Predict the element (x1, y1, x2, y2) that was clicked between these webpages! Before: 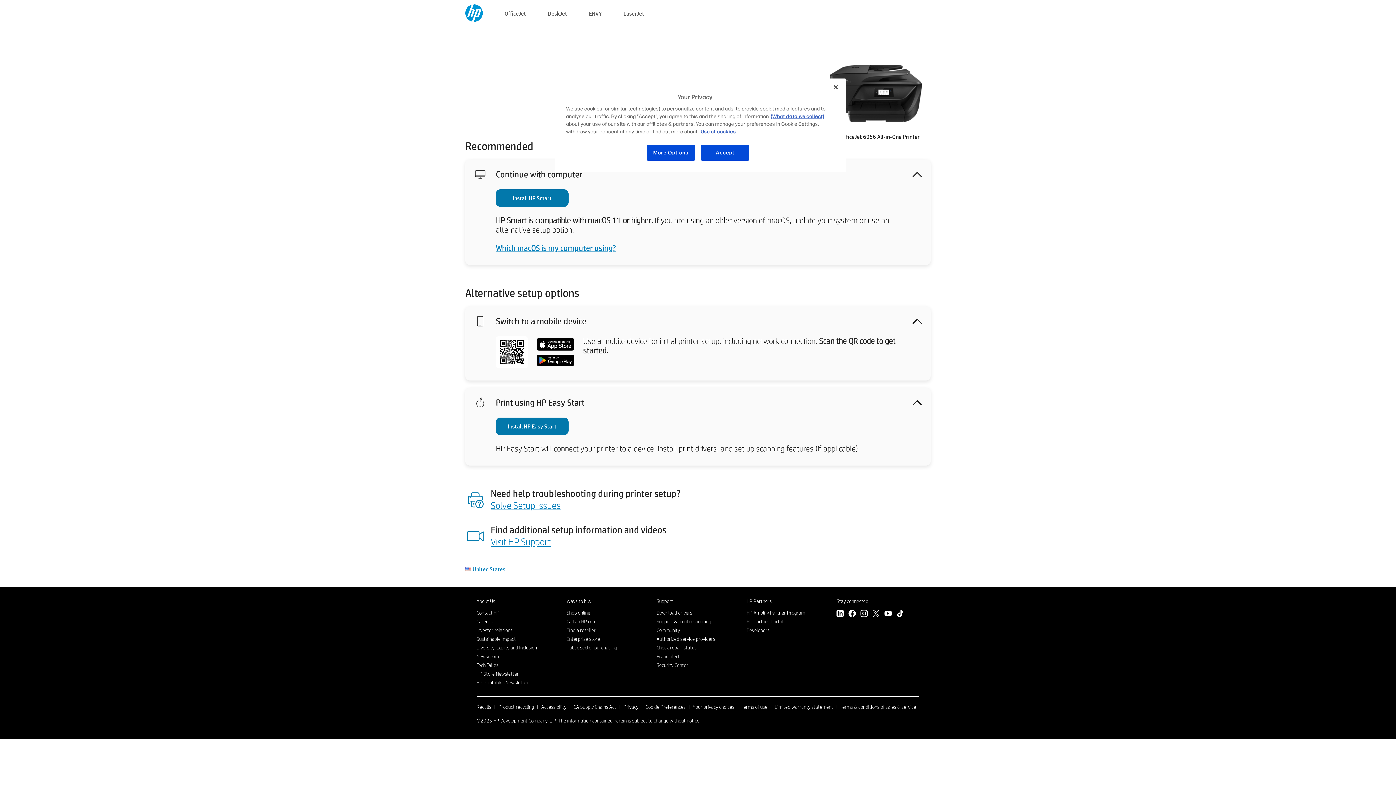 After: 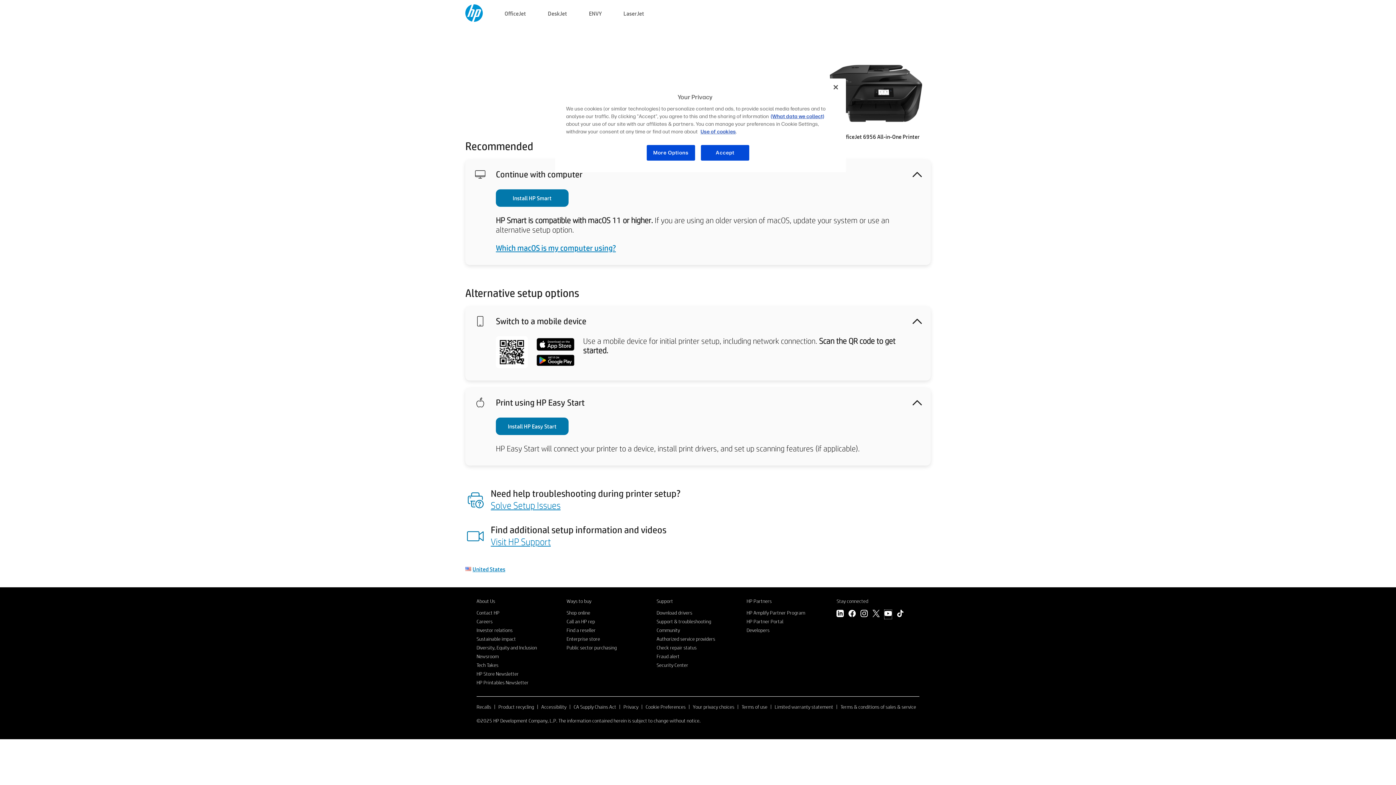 Action: bbox: (884, 610, 892, 619) label: YouTube